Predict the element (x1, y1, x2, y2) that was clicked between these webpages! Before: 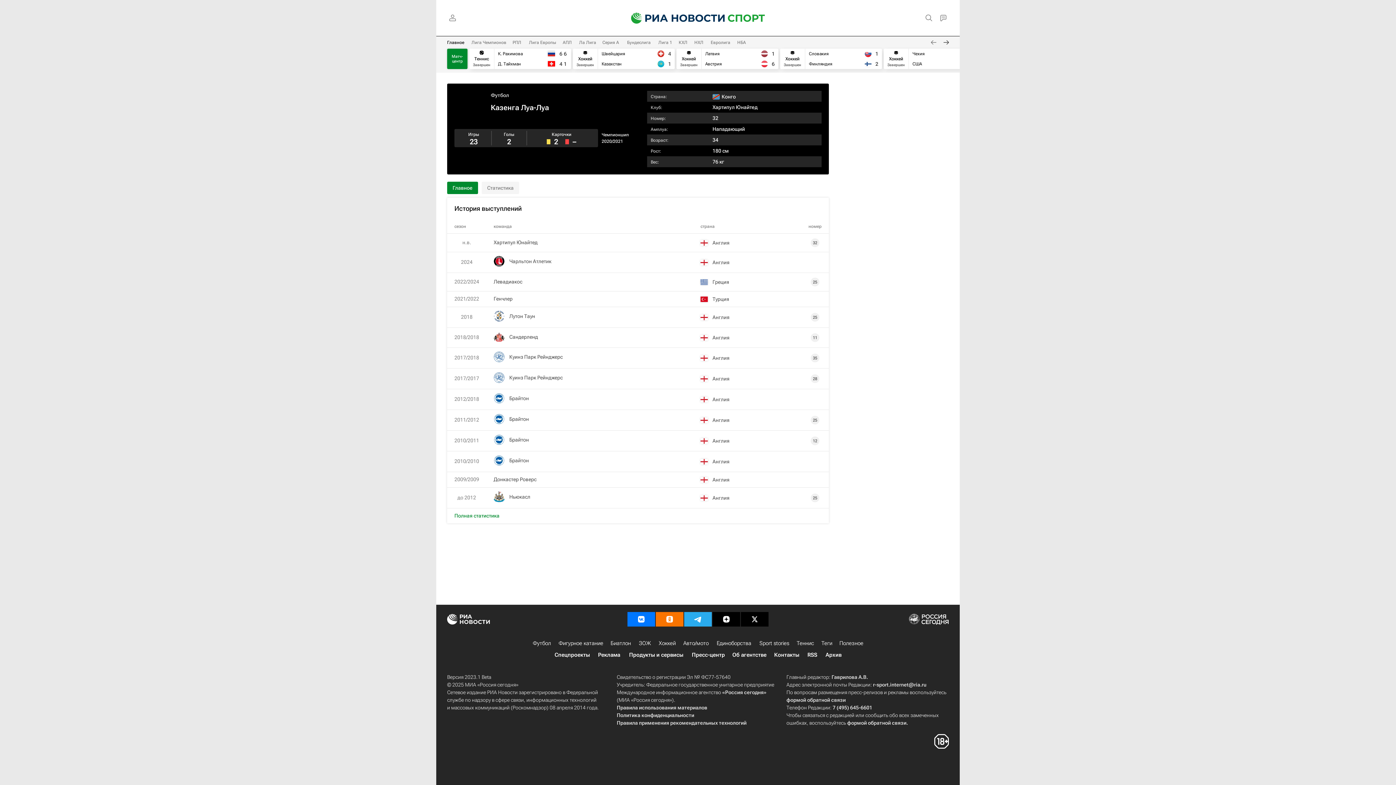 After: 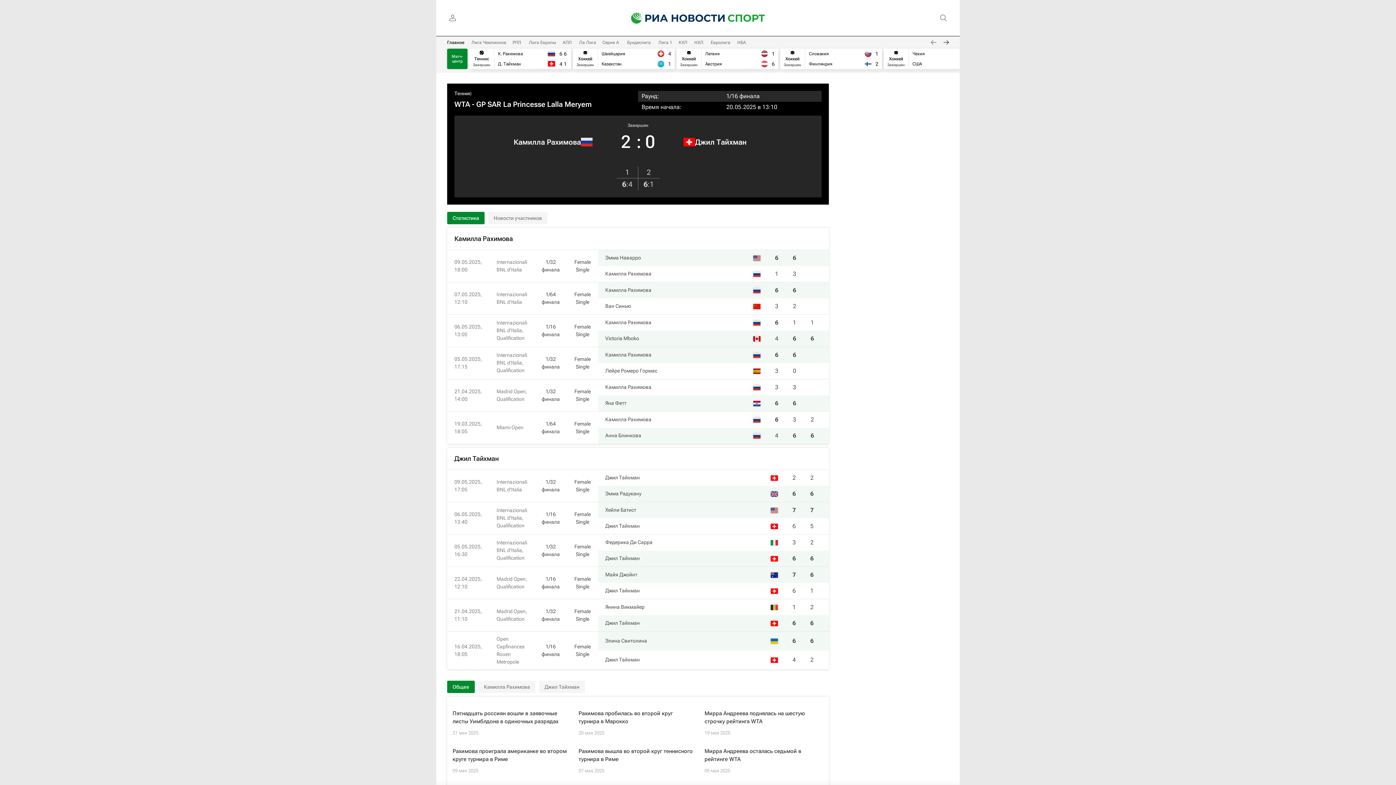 Action: bbox: (469, 48, 571, 69)